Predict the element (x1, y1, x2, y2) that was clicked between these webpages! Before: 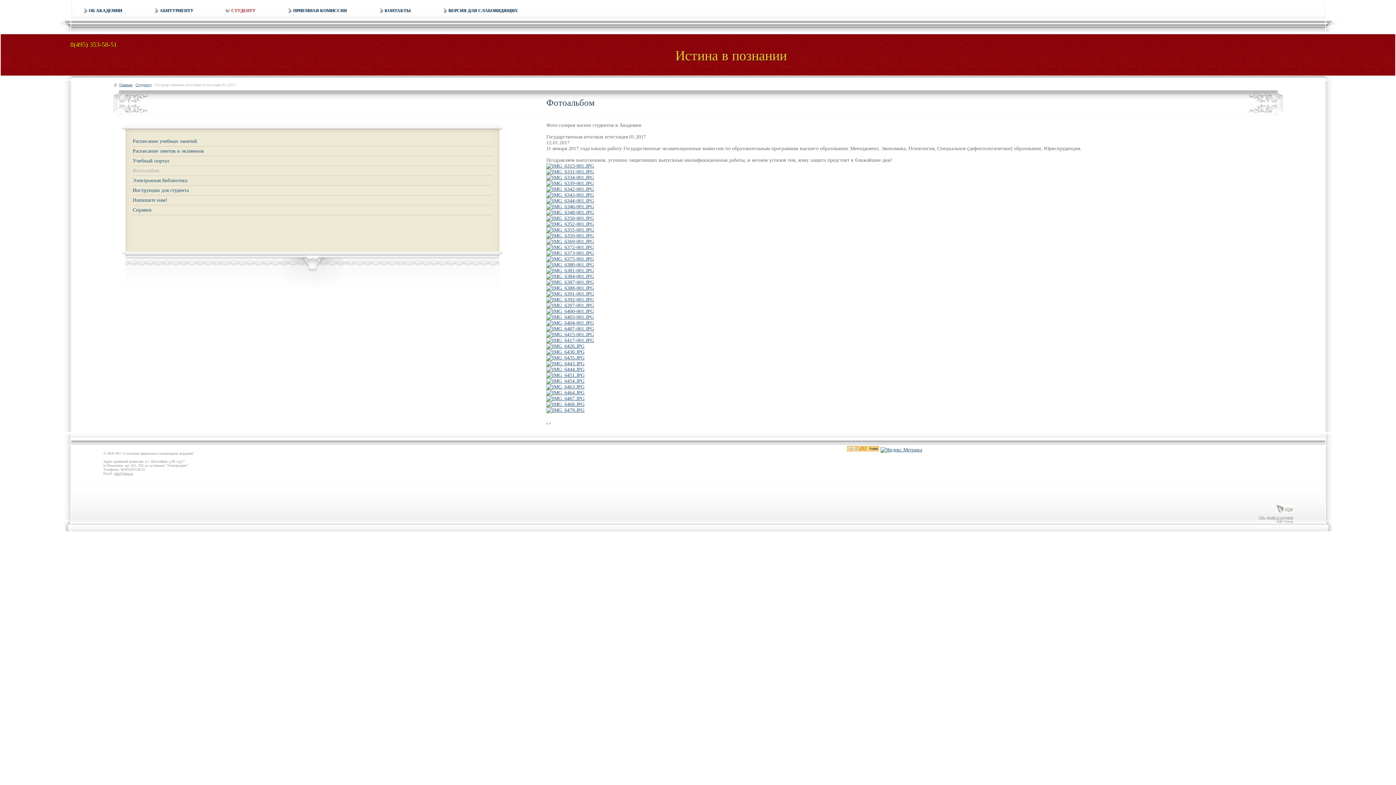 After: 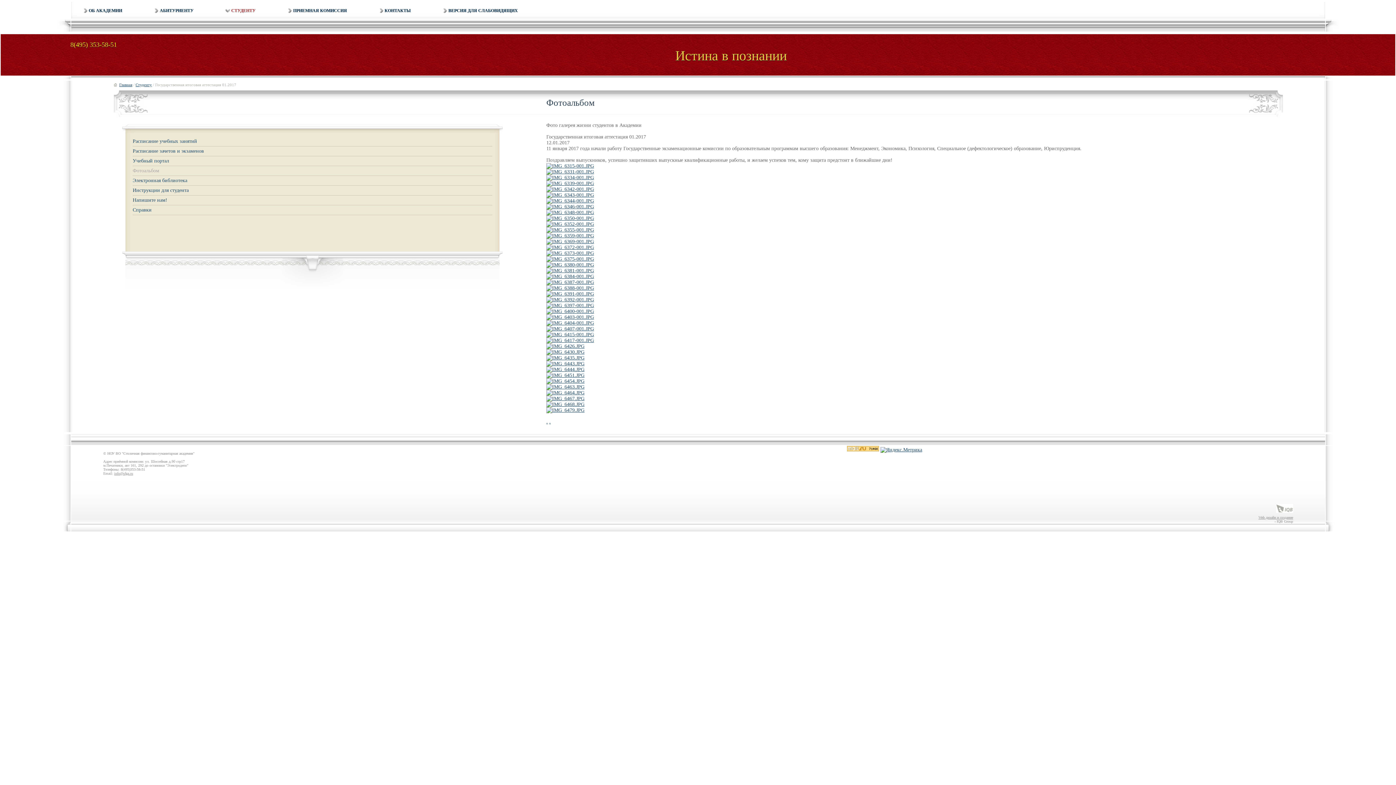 Action: bbox: (546, 268, 594, 273)